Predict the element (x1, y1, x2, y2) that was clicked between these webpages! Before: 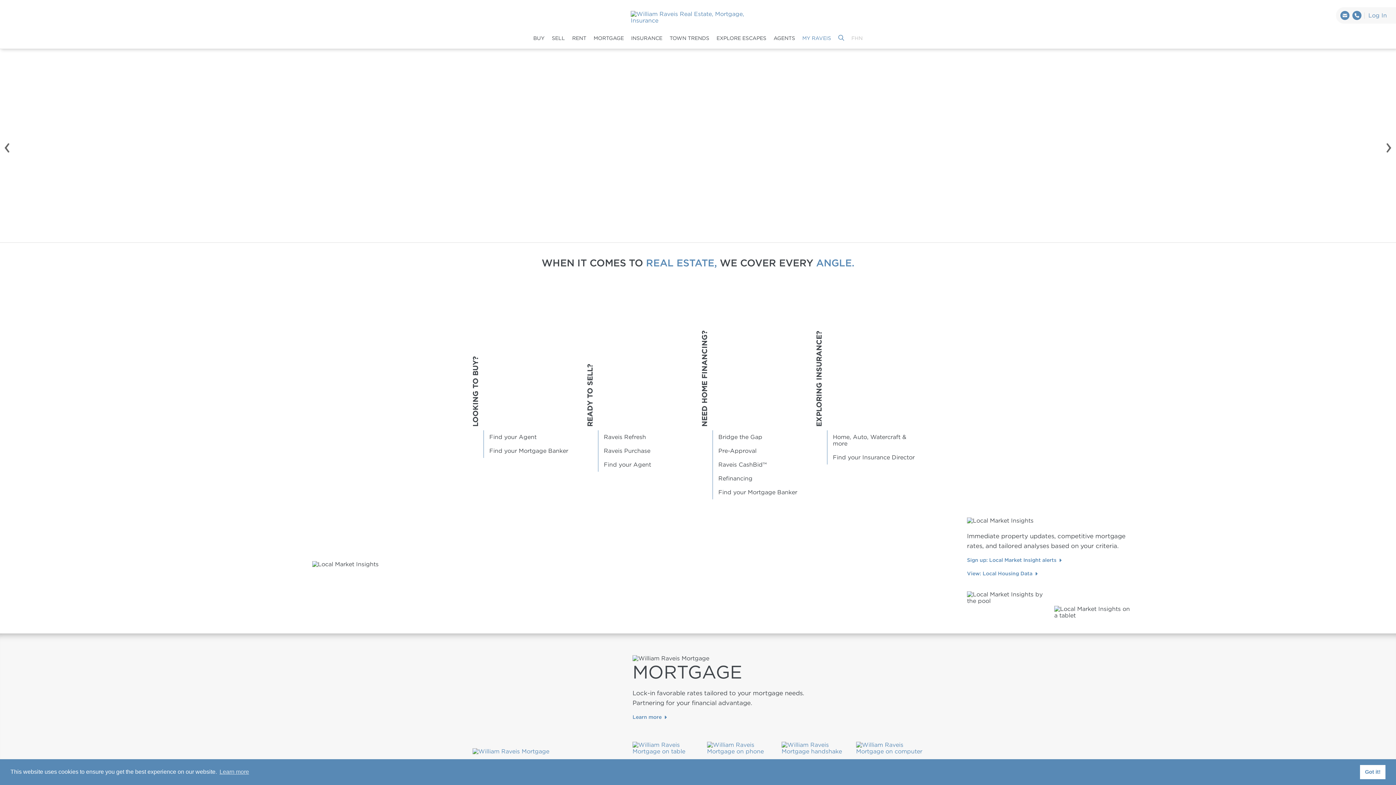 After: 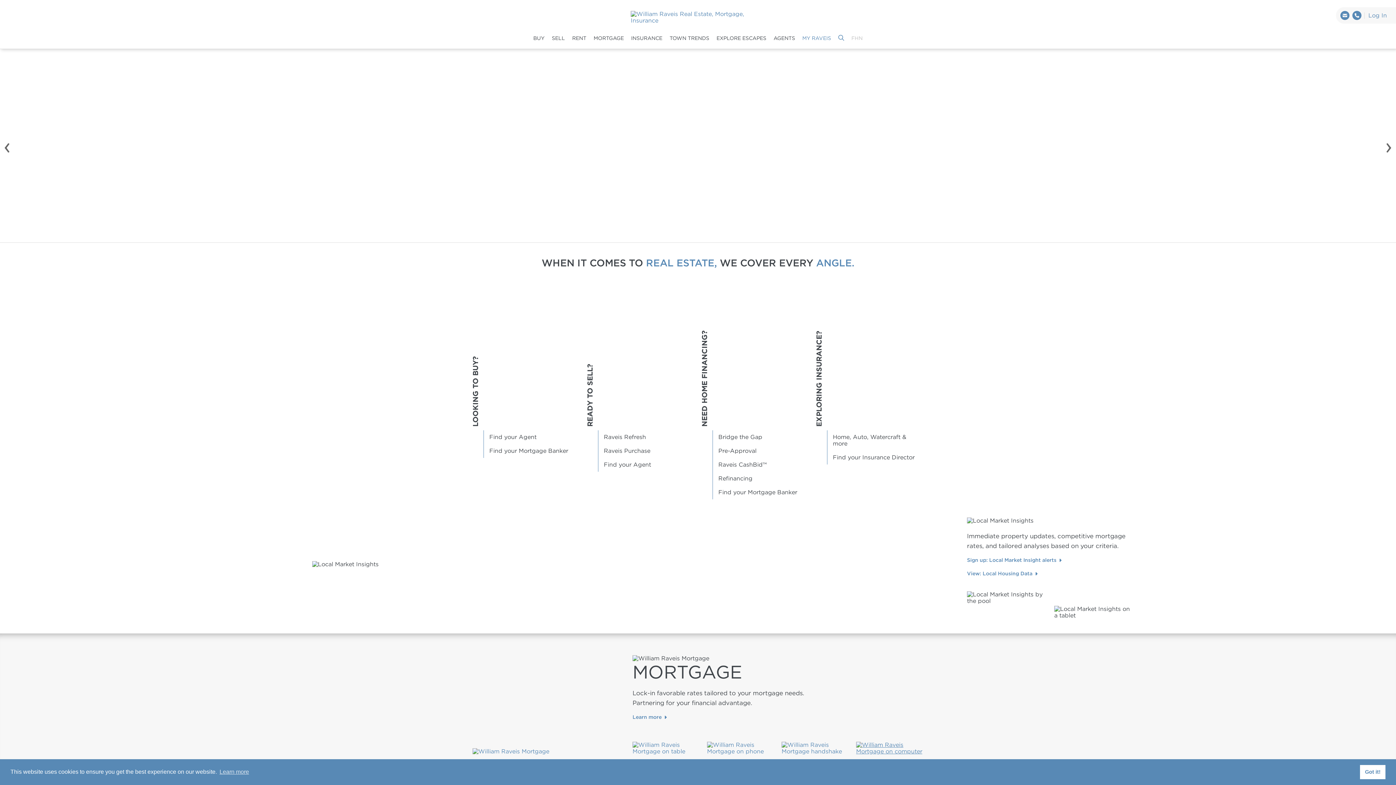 Action: bbox: (856, 733, 923, 740)